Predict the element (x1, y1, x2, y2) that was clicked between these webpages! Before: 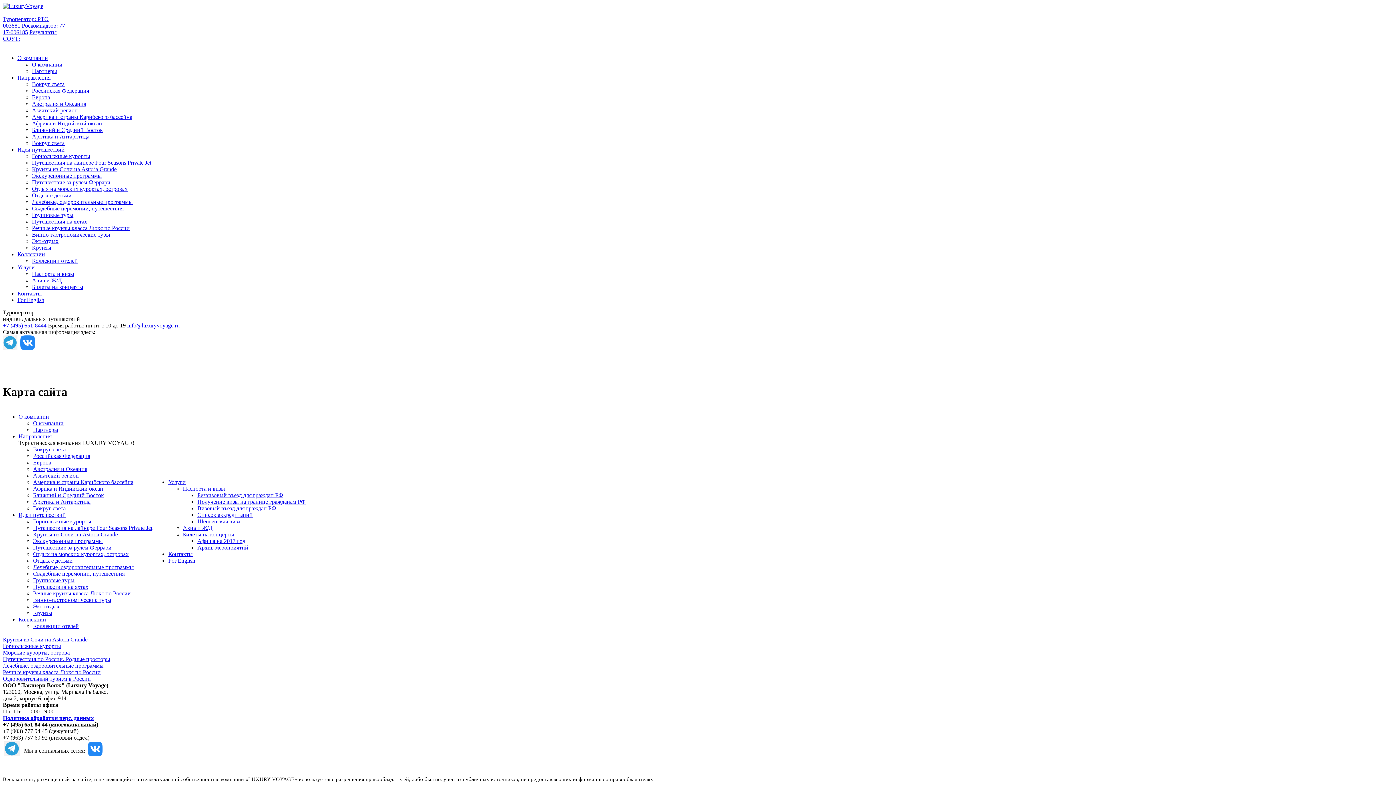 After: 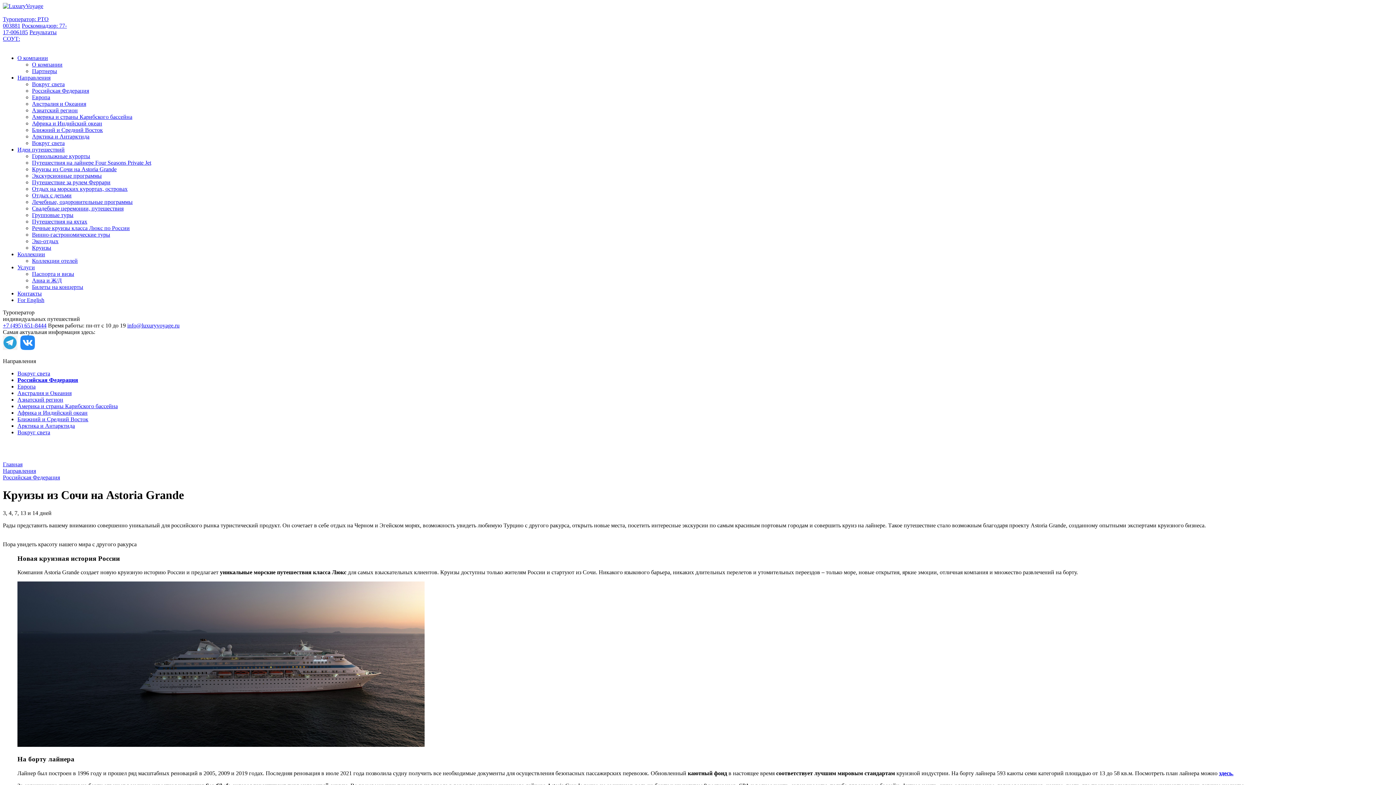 Action: bbox: (2, 636, 87, 642) label: Круизы из Сочи на Astoria Grande